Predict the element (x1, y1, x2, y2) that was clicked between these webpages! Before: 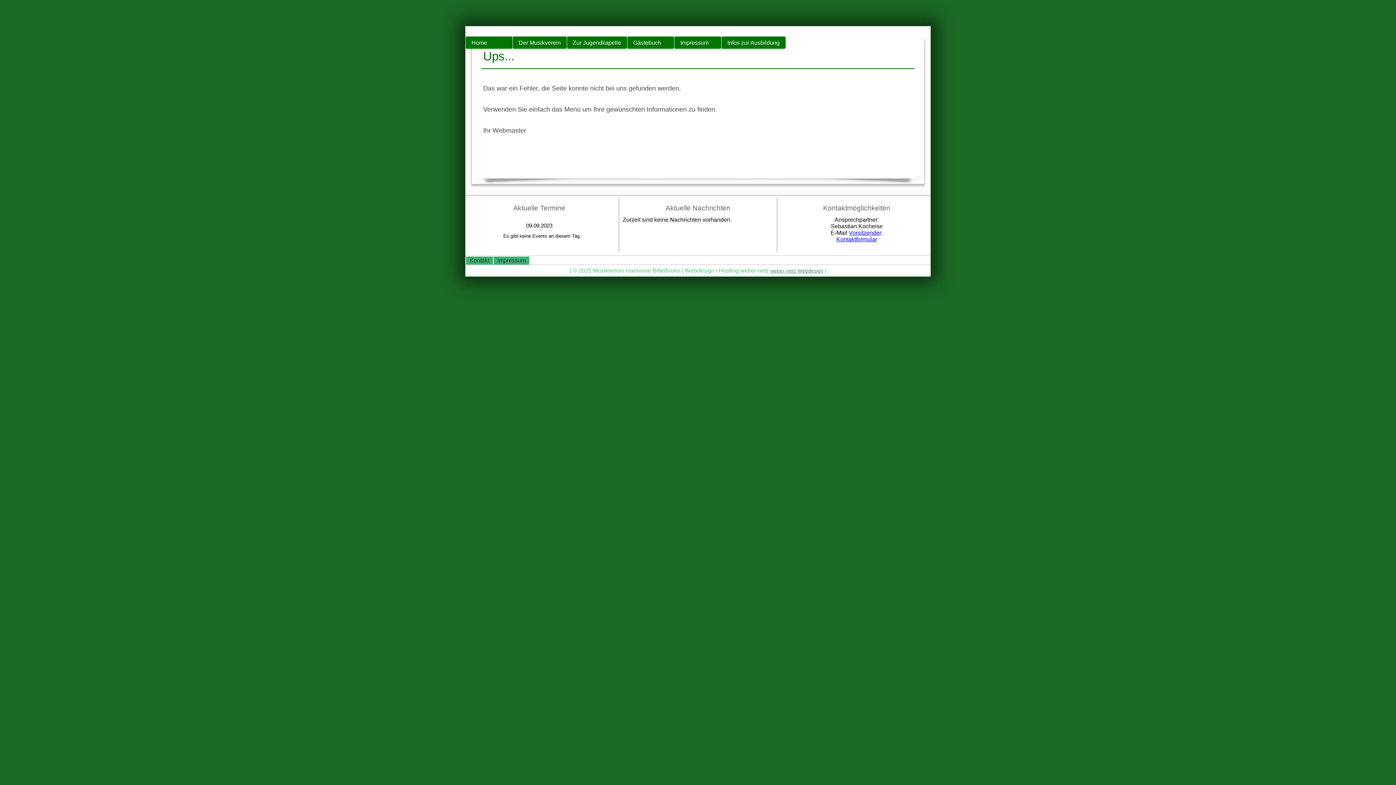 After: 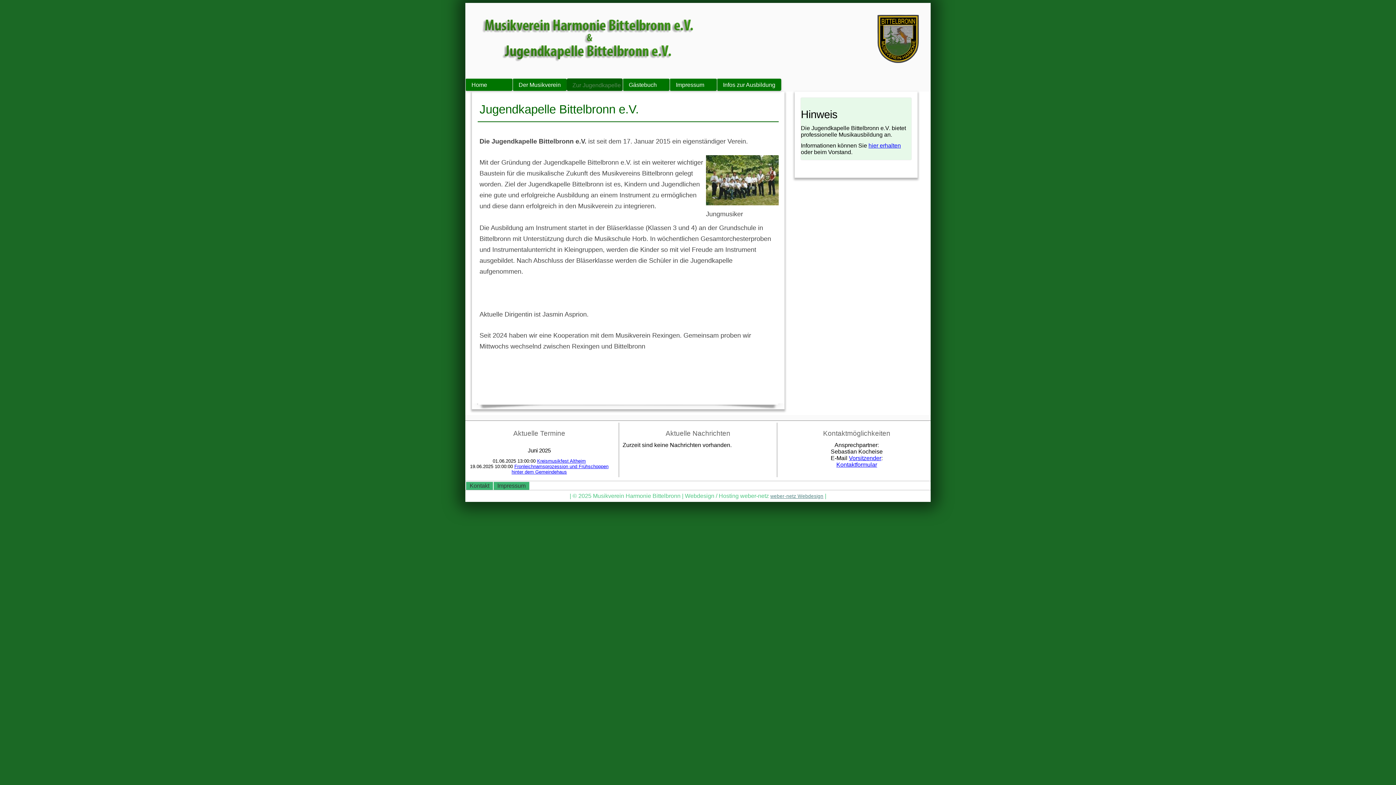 Action: label: Zur Jugendkapelle bbox: (566, 36, 627, 49)